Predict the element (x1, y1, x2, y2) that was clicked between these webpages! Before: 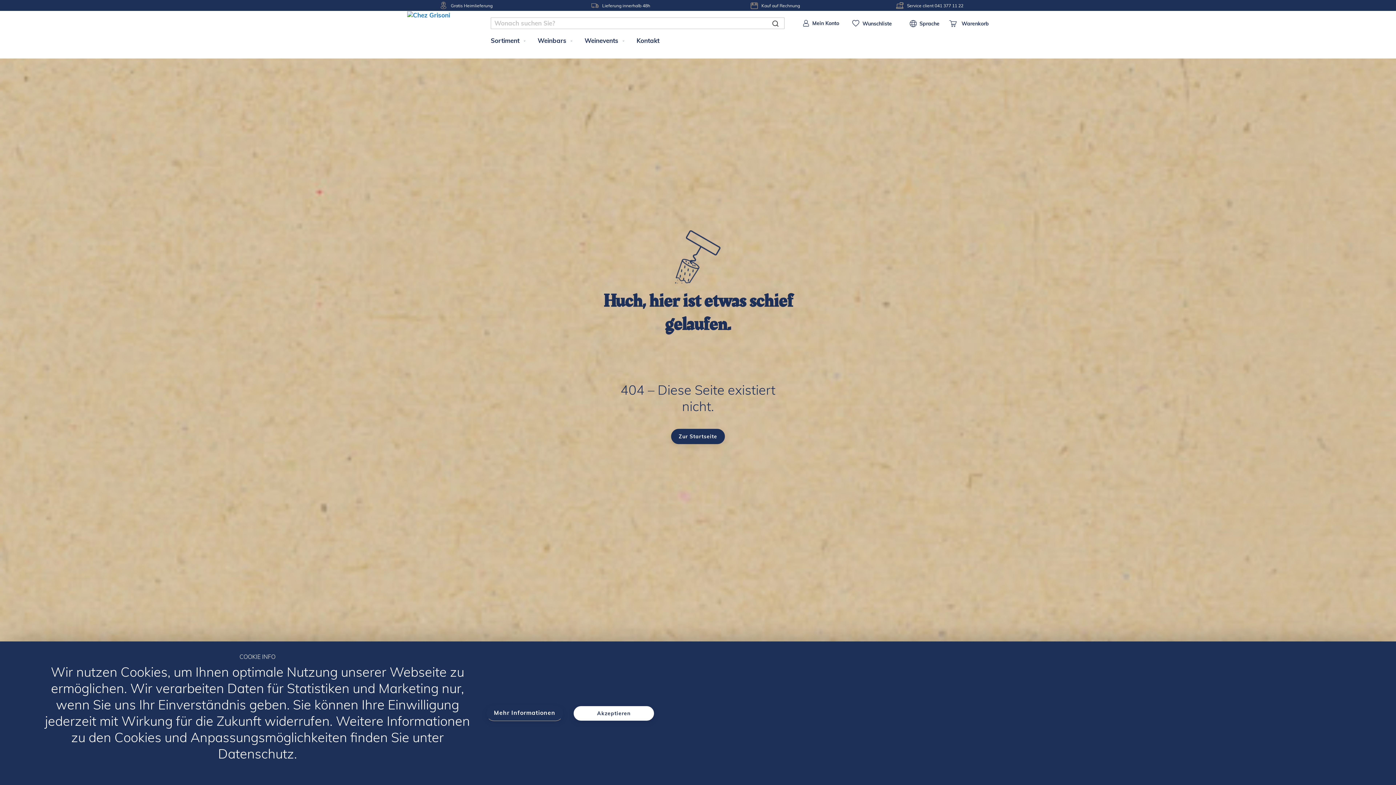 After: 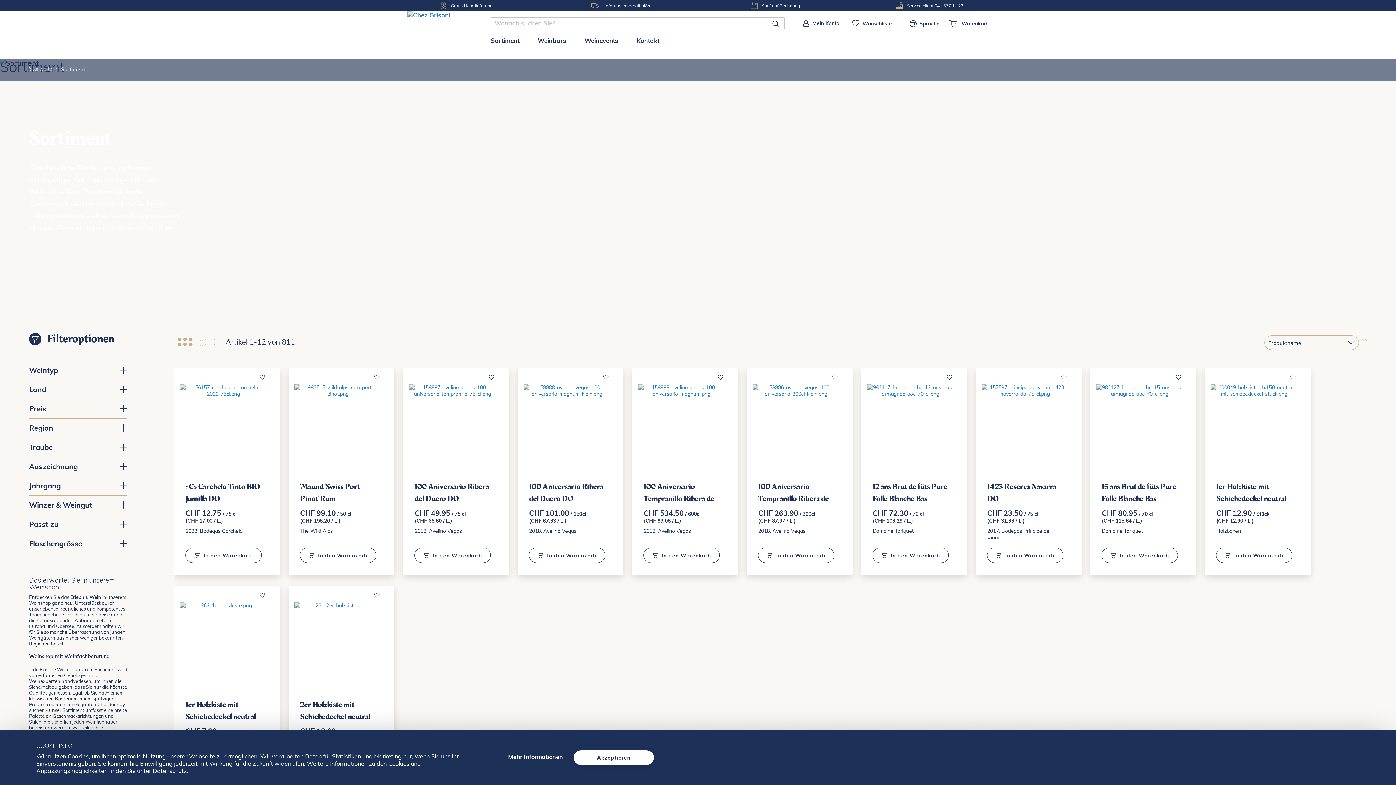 Action: label: Sortiment bbox: (490, 28, 526, 52)